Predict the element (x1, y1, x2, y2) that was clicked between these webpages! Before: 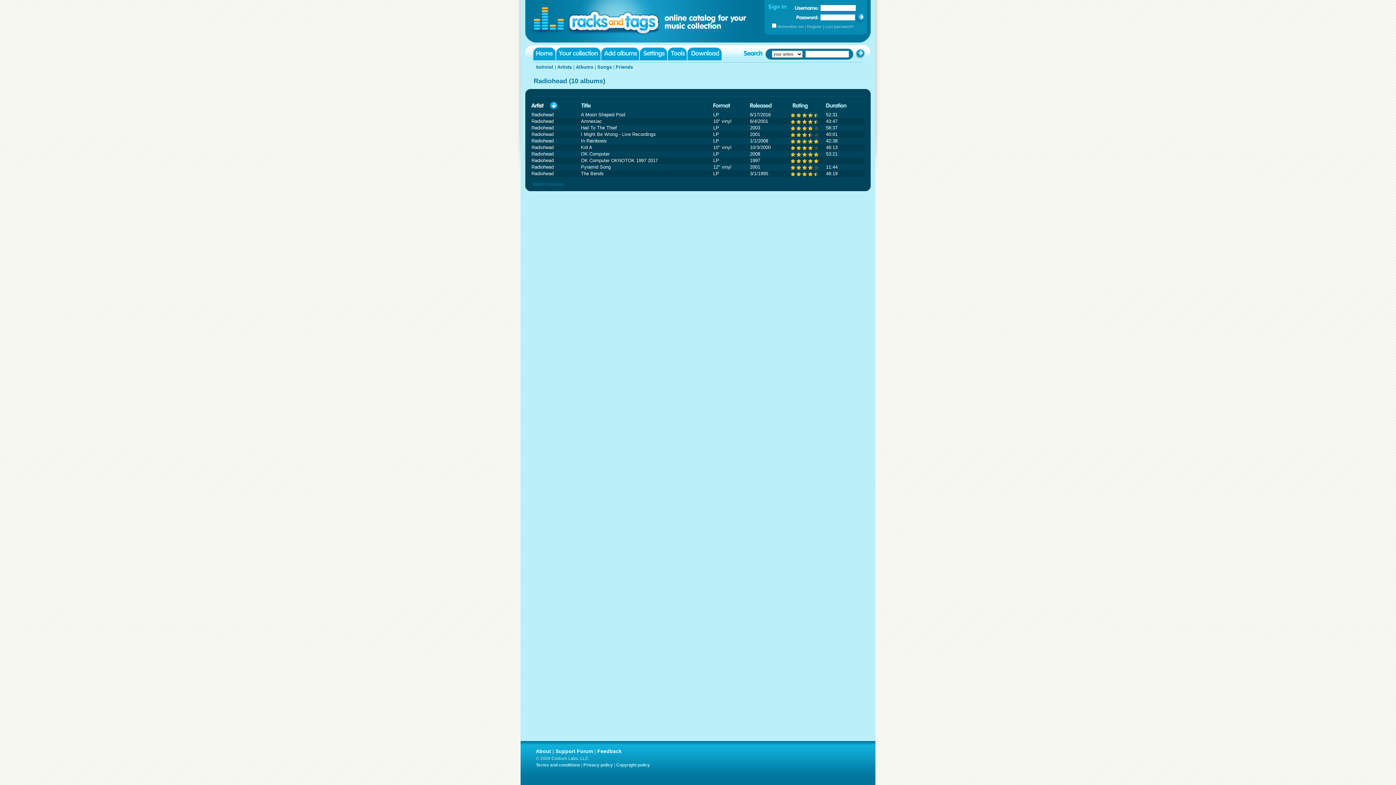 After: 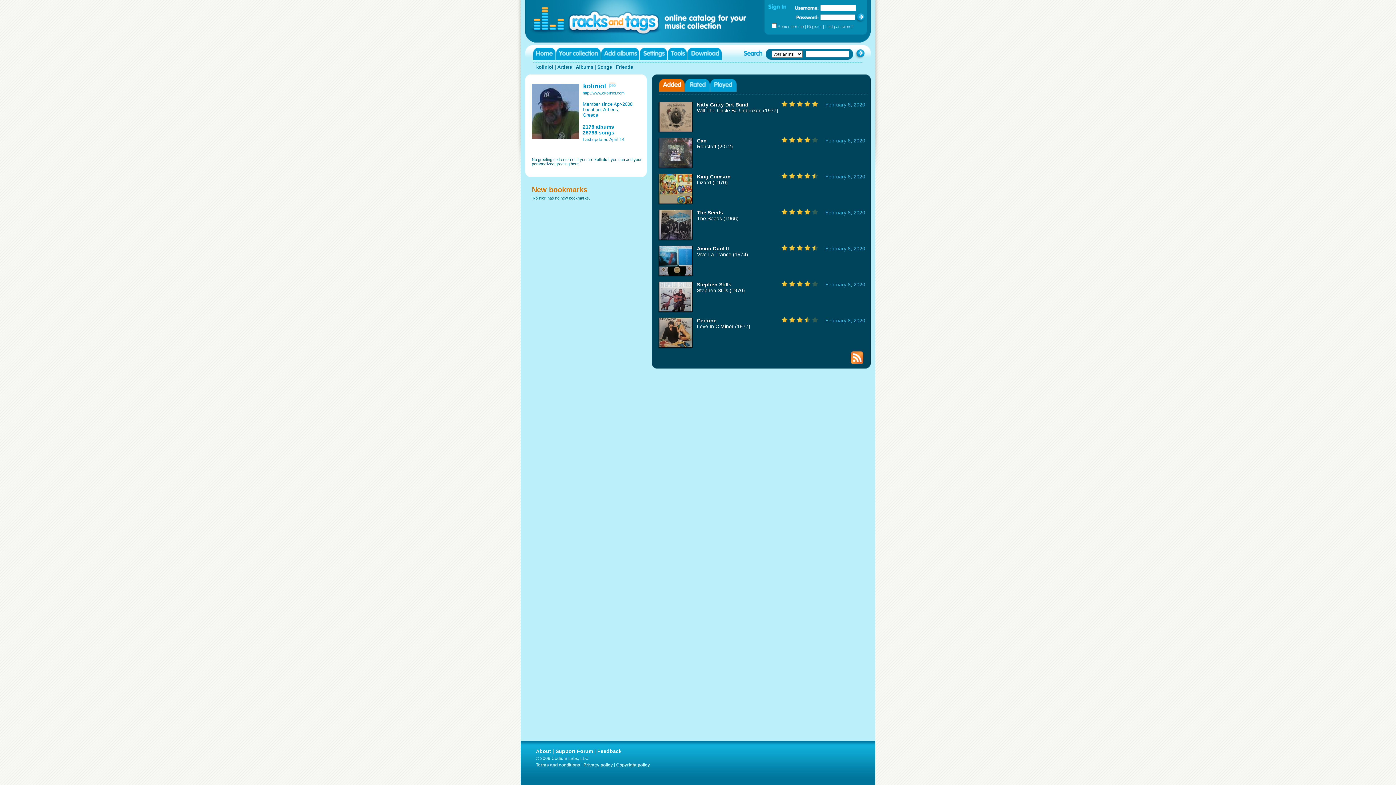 Action: bbox: (536, 64, 553, 69) label: koliniol